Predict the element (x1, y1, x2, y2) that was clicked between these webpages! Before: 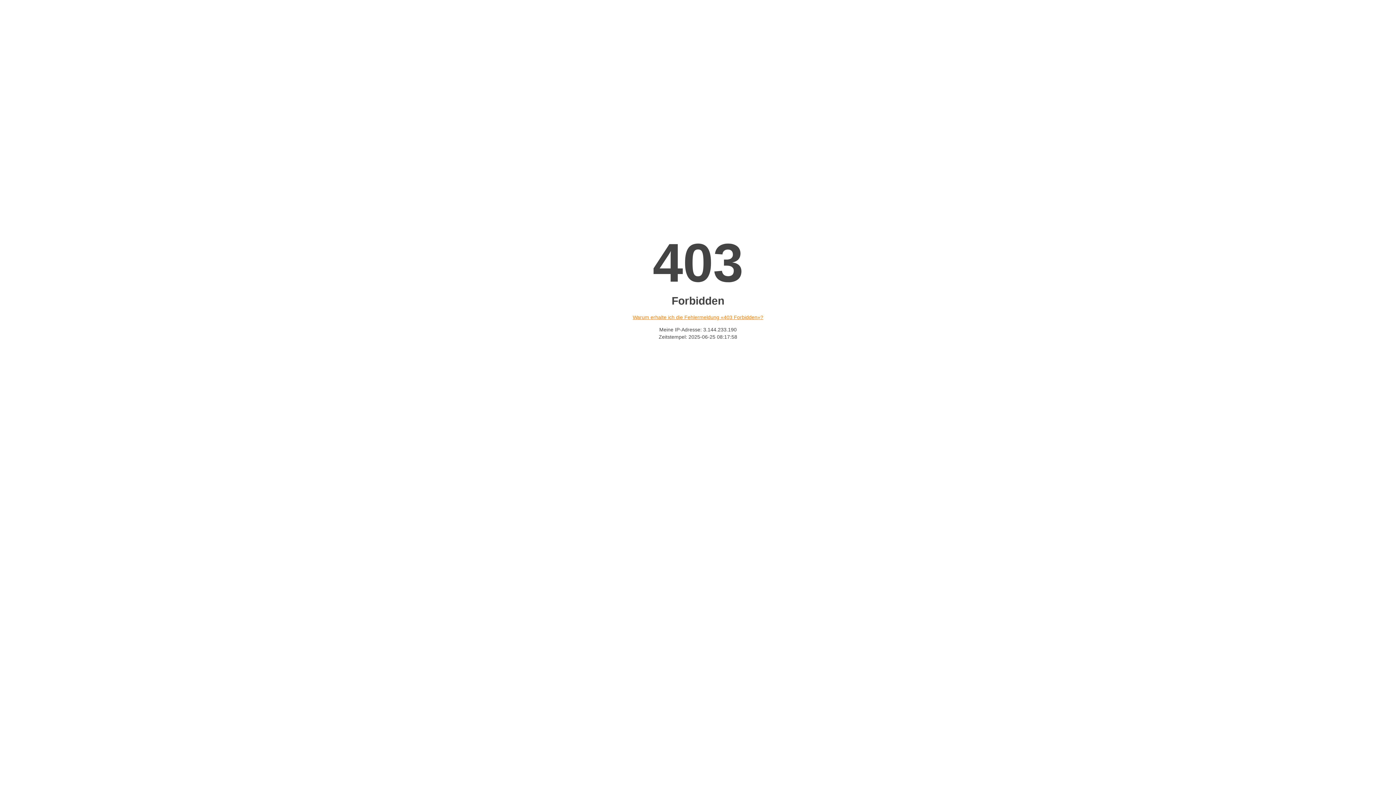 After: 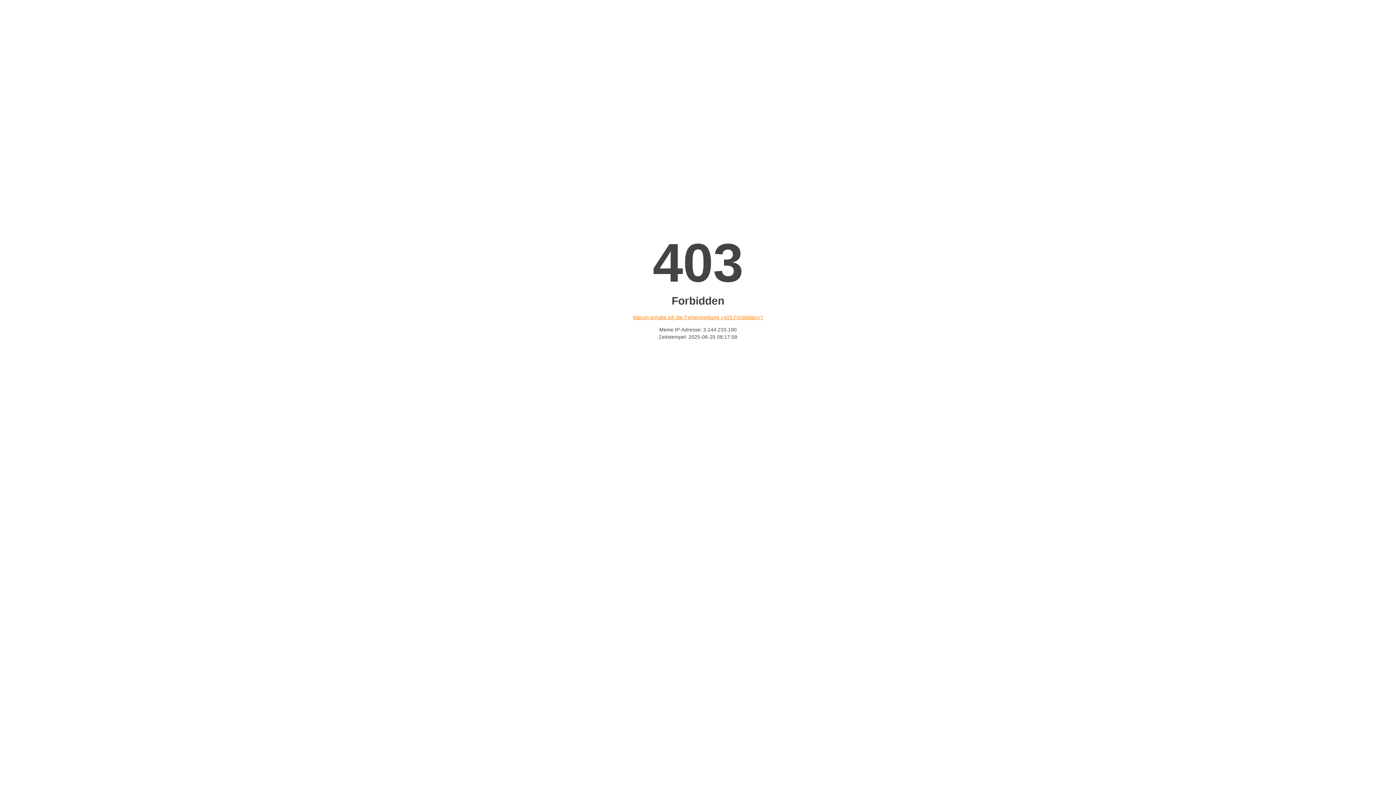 Action: bbox: (632, 314, 763, 320) label: Warum erhalte ich die Fehlermeldung «403 Forbidden»?